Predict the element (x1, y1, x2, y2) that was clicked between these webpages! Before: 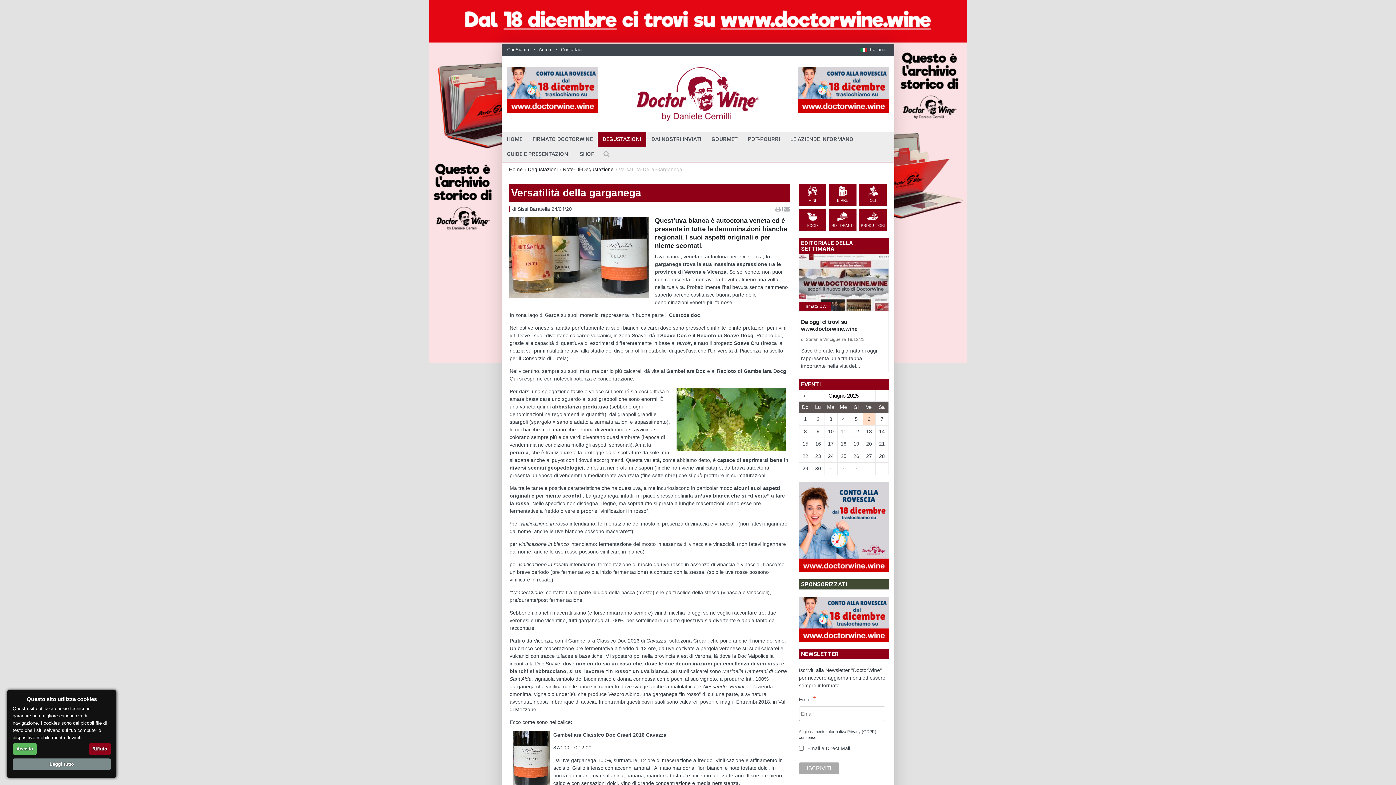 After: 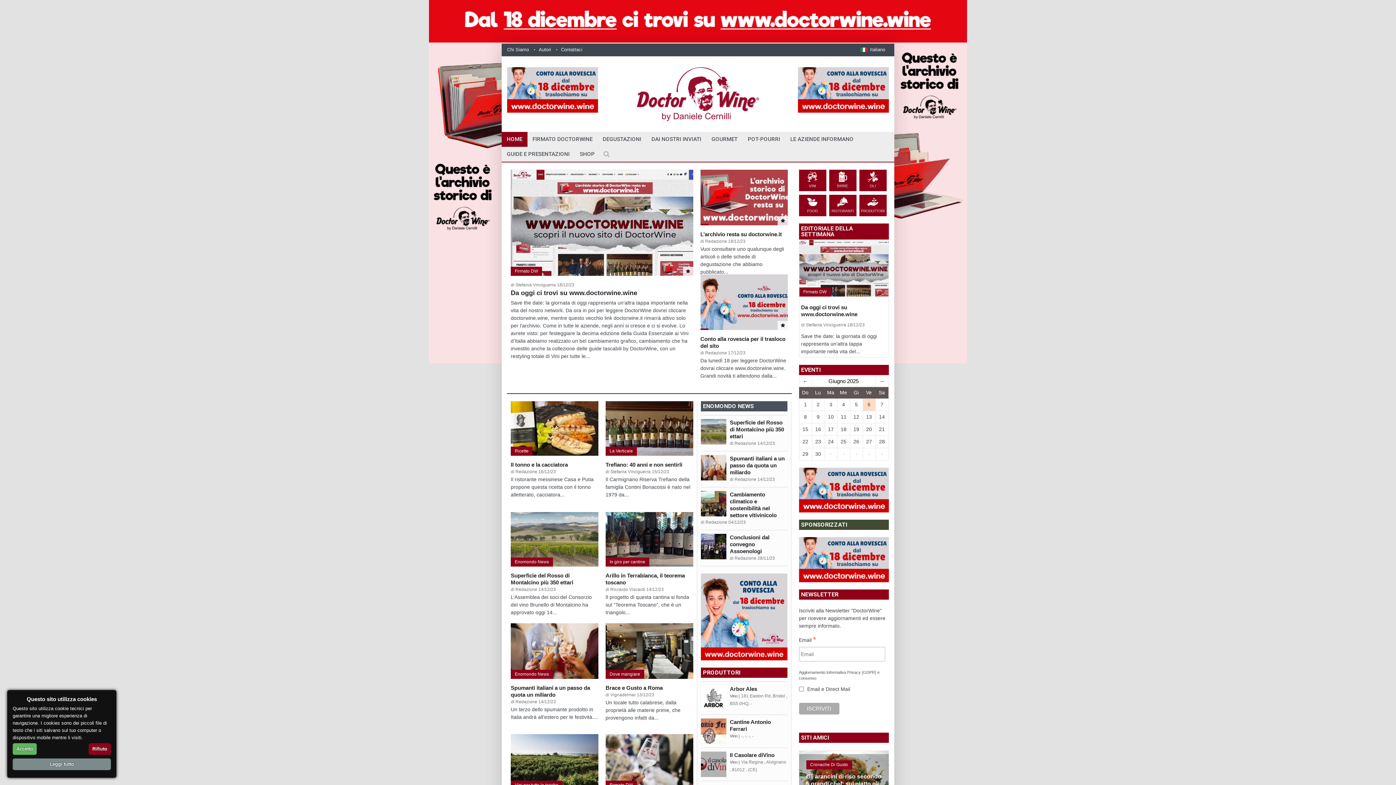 Action: label: Home bbox: (509, 166, 523, 172)